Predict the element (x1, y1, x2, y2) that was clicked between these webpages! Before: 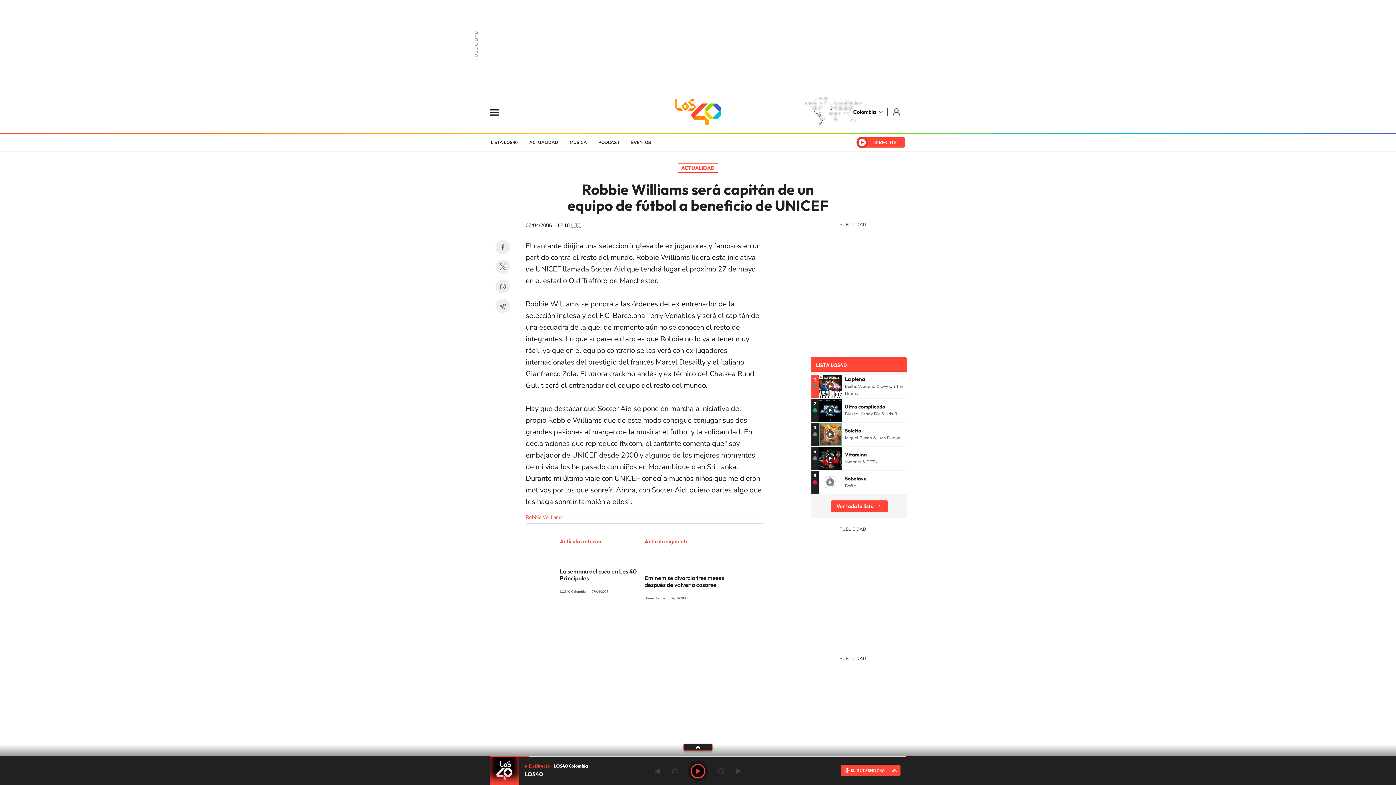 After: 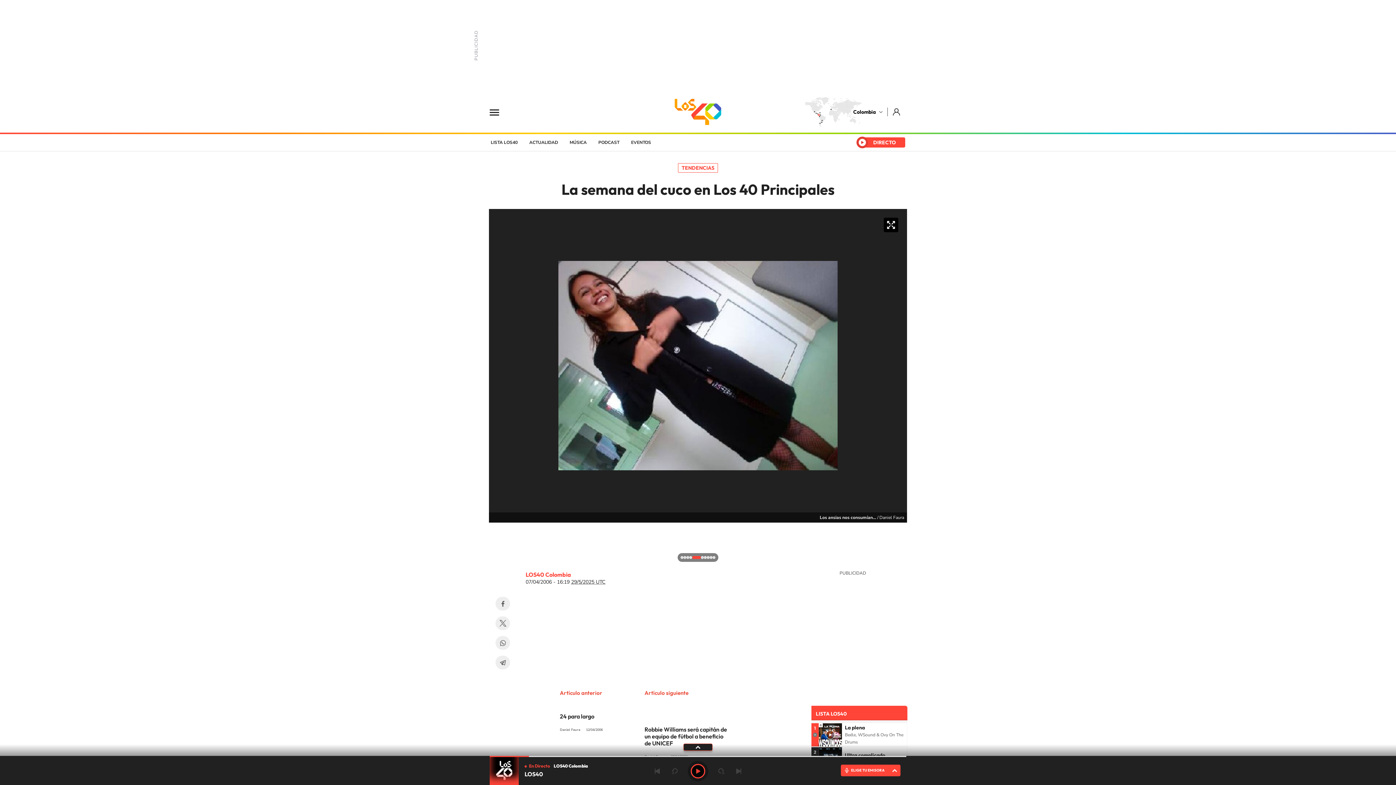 Action: bbox: (560, 549, 644, 562)